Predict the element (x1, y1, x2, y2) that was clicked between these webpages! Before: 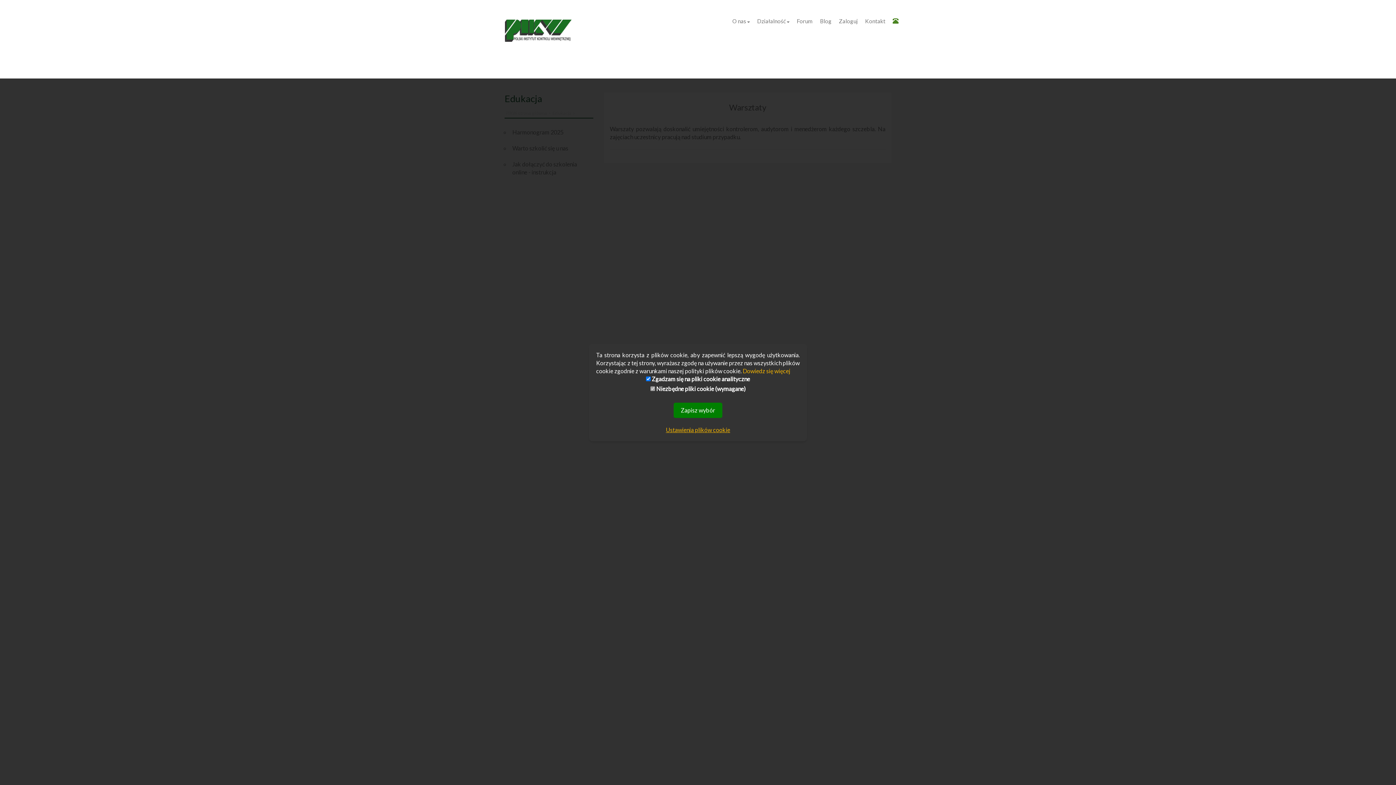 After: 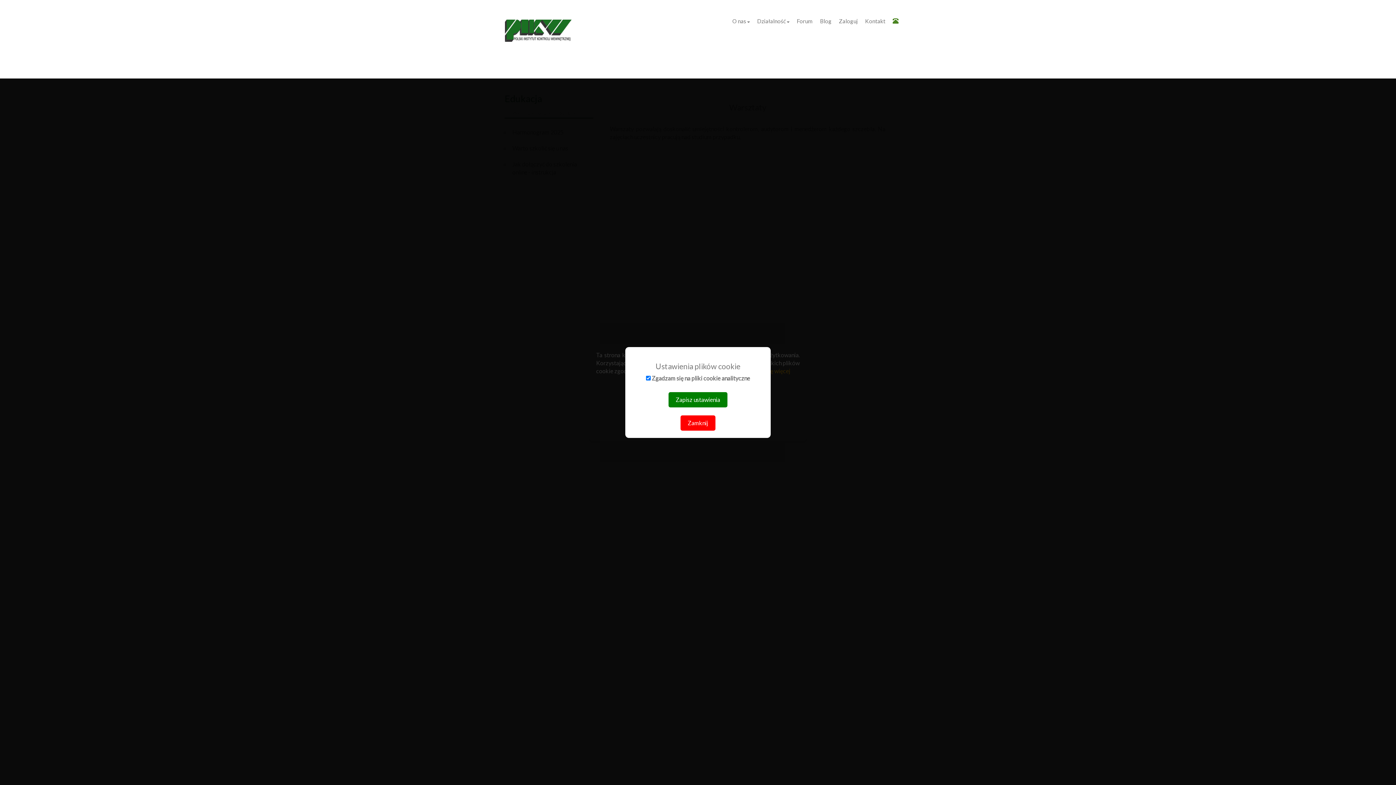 Action: label: Ustawienia plików cookie bbox: (666, 426, 730, 433)